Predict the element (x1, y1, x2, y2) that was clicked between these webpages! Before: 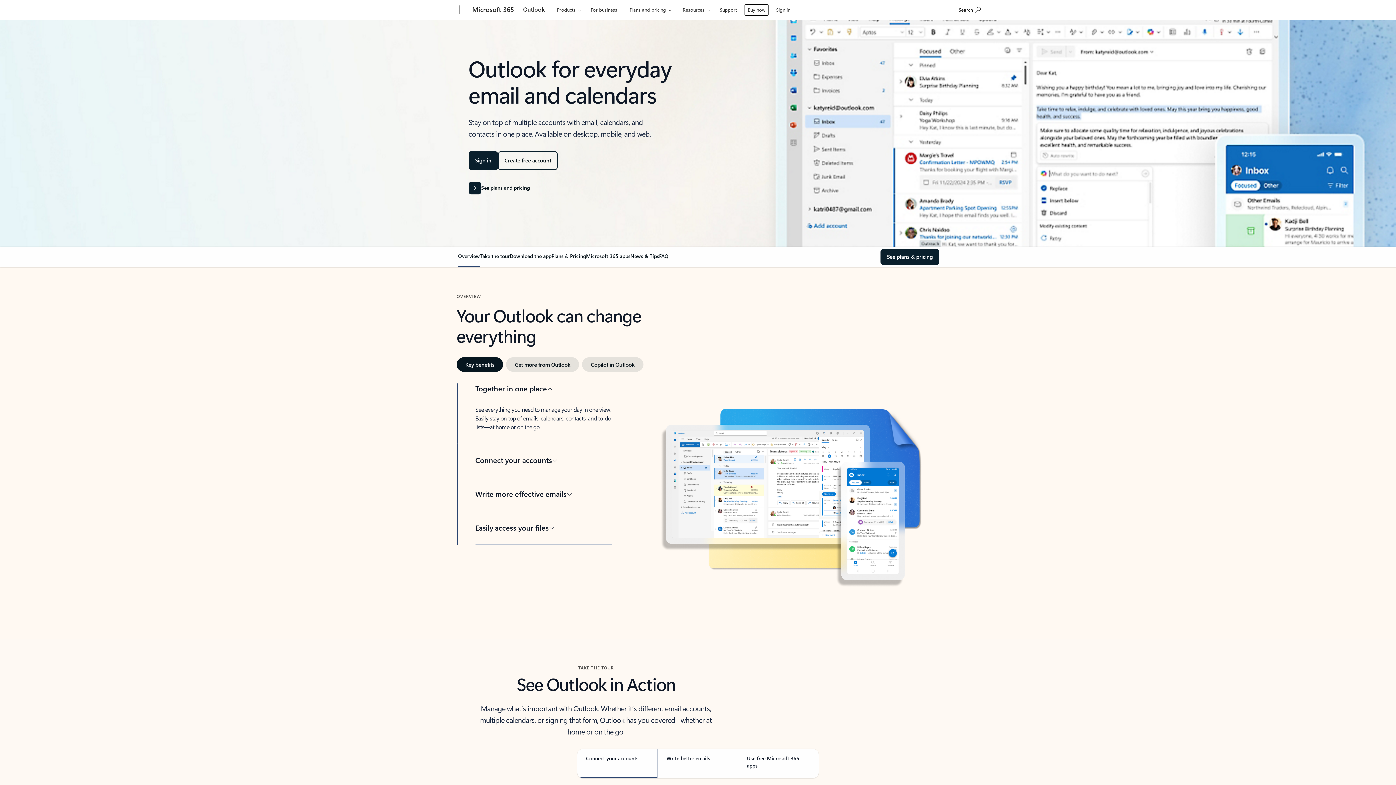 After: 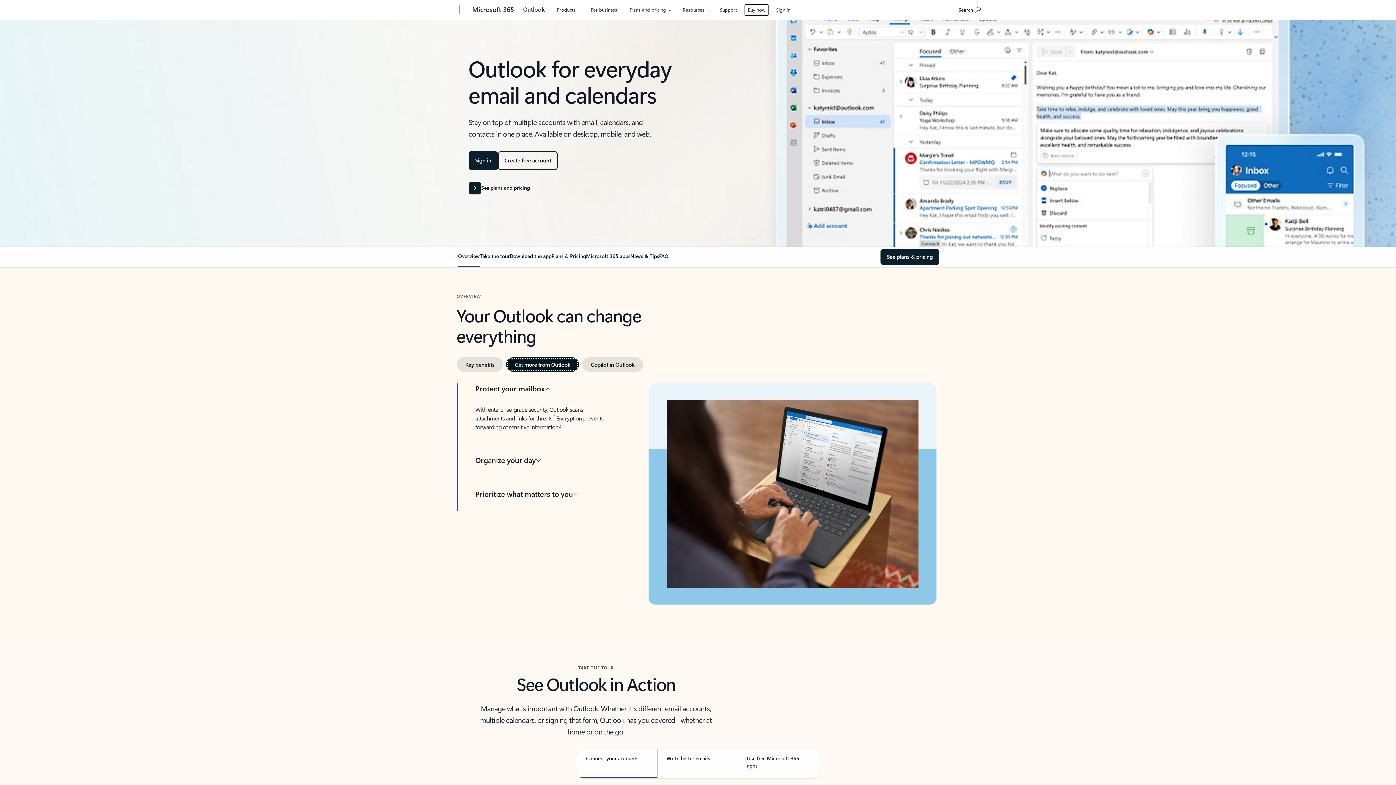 Action: bbox: (506, 357, 579, 372) label: Get more from Outlook